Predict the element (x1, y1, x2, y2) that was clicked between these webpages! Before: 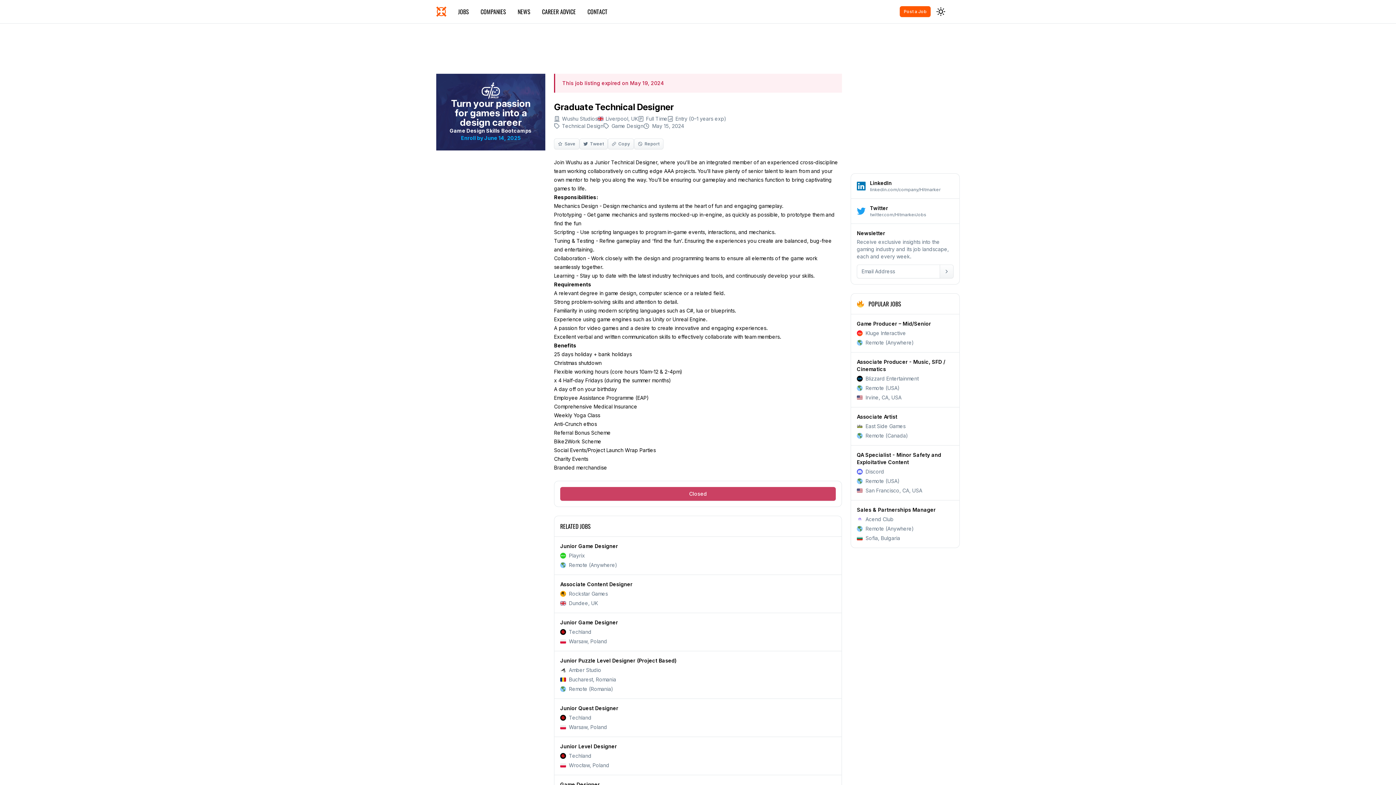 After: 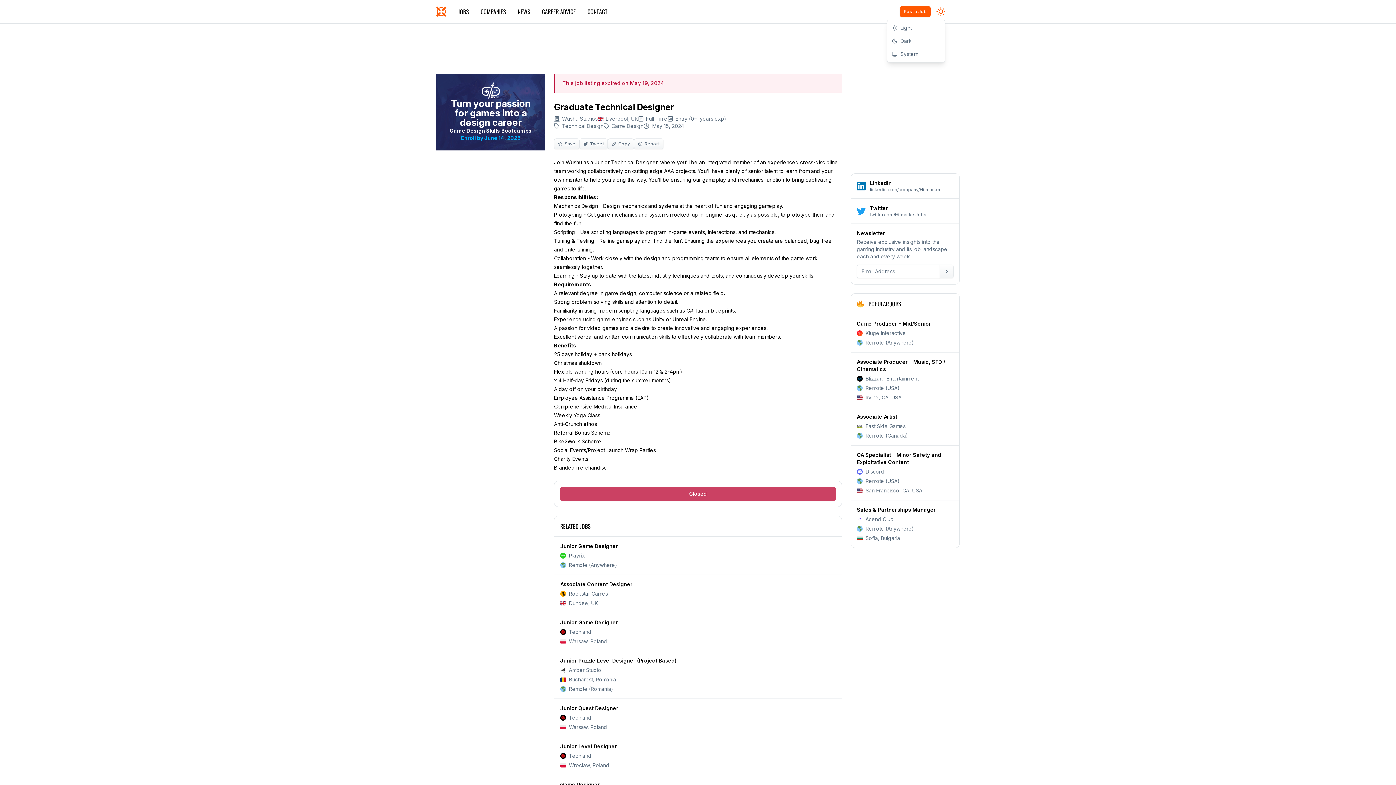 Action: bbox: (936, 0, 945, 23) label: Theme